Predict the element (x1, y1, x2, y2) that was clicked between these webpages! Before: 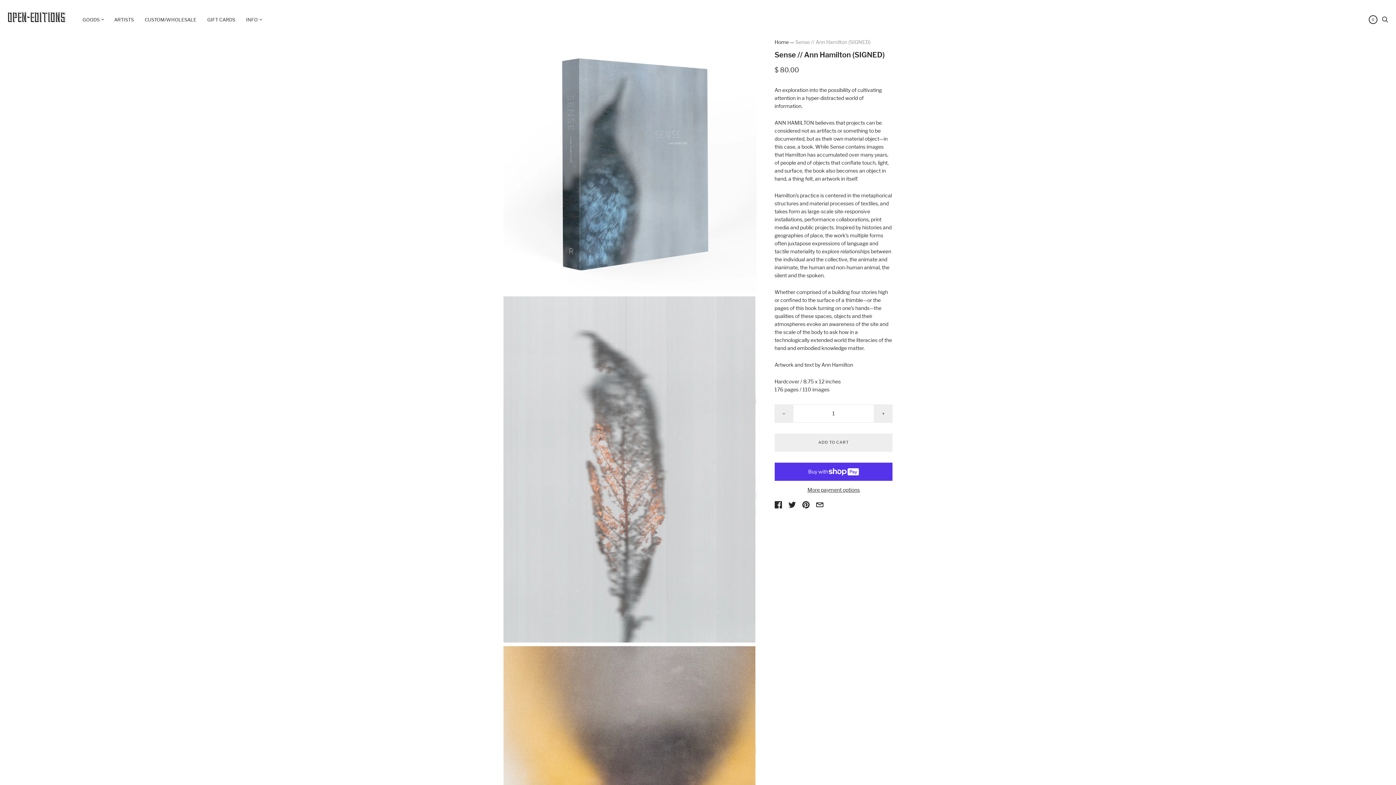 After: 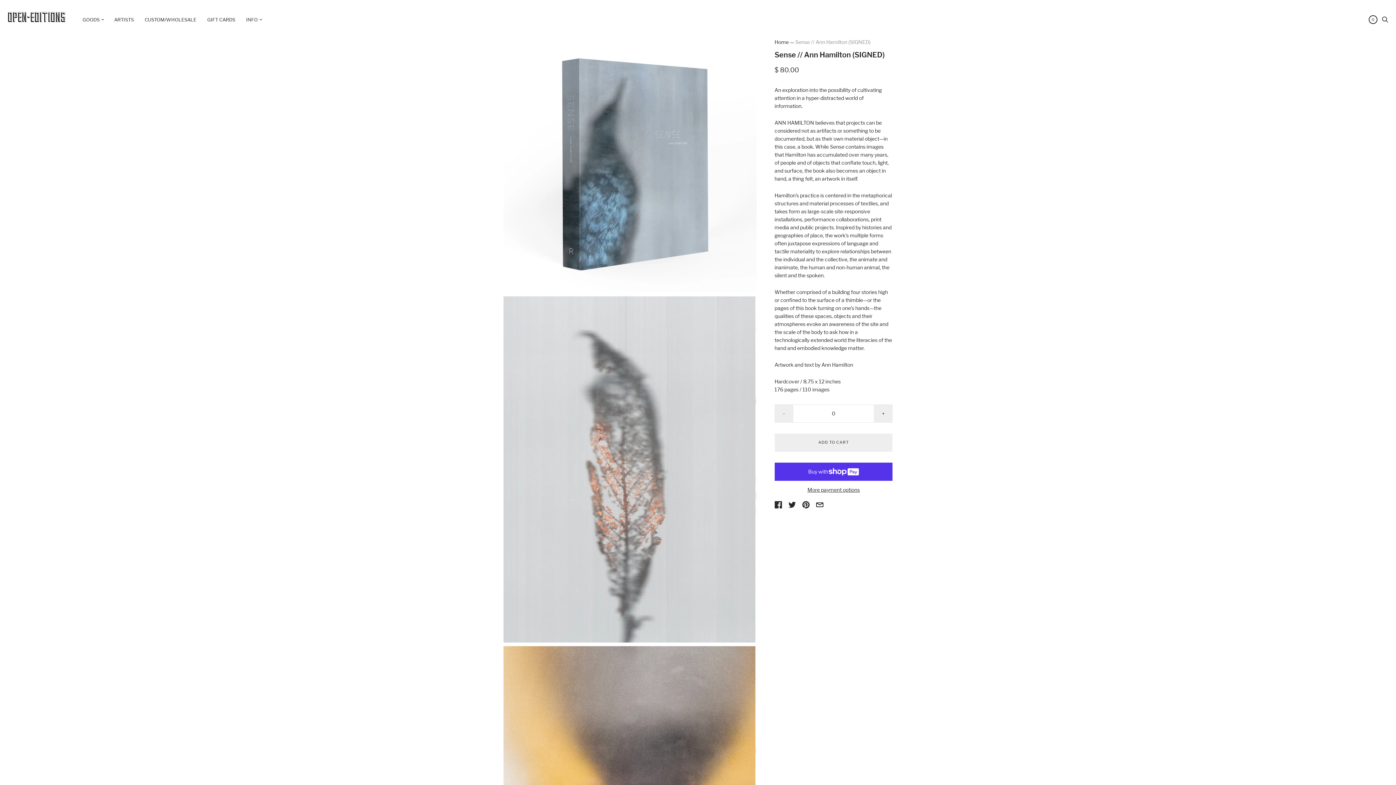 Action: bbox: (774, 404, 792, 422) label: Decrement